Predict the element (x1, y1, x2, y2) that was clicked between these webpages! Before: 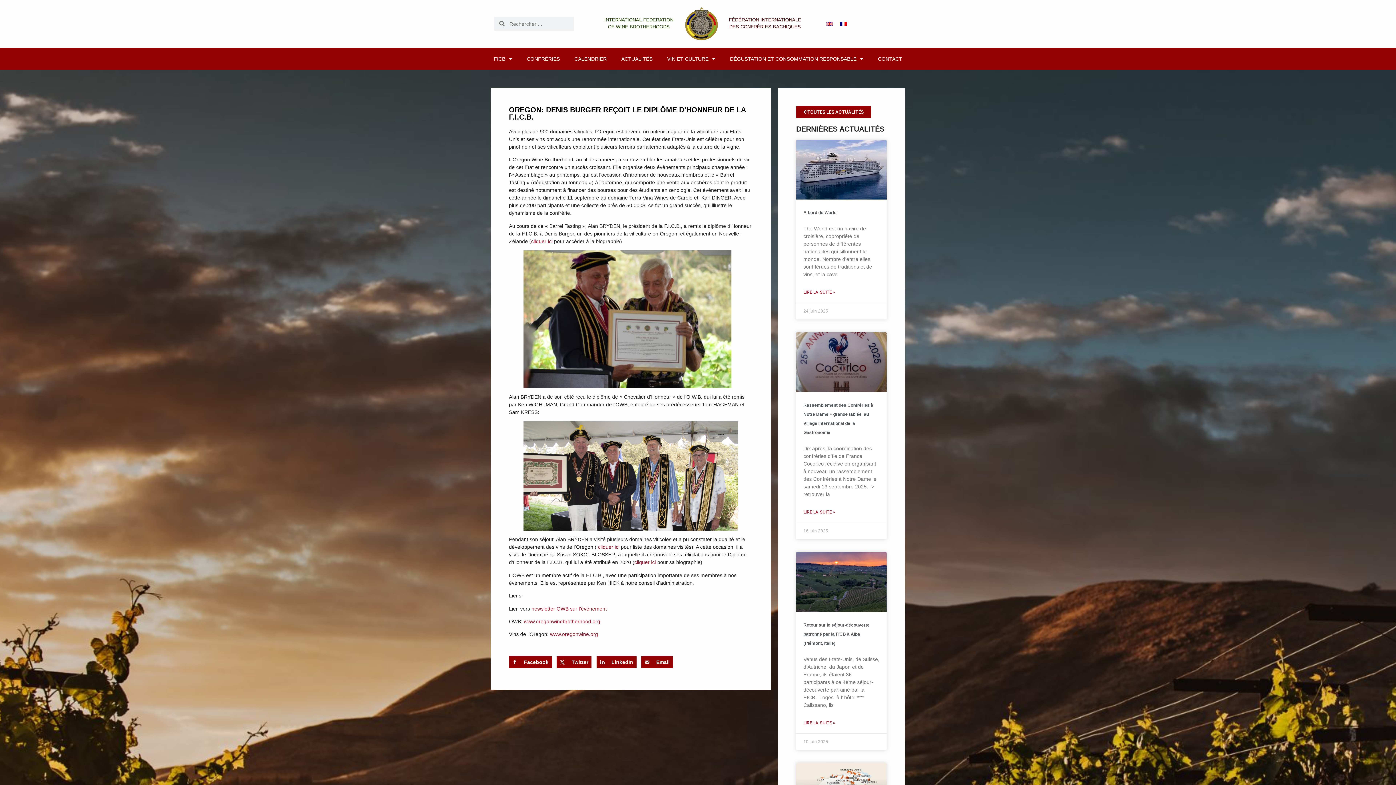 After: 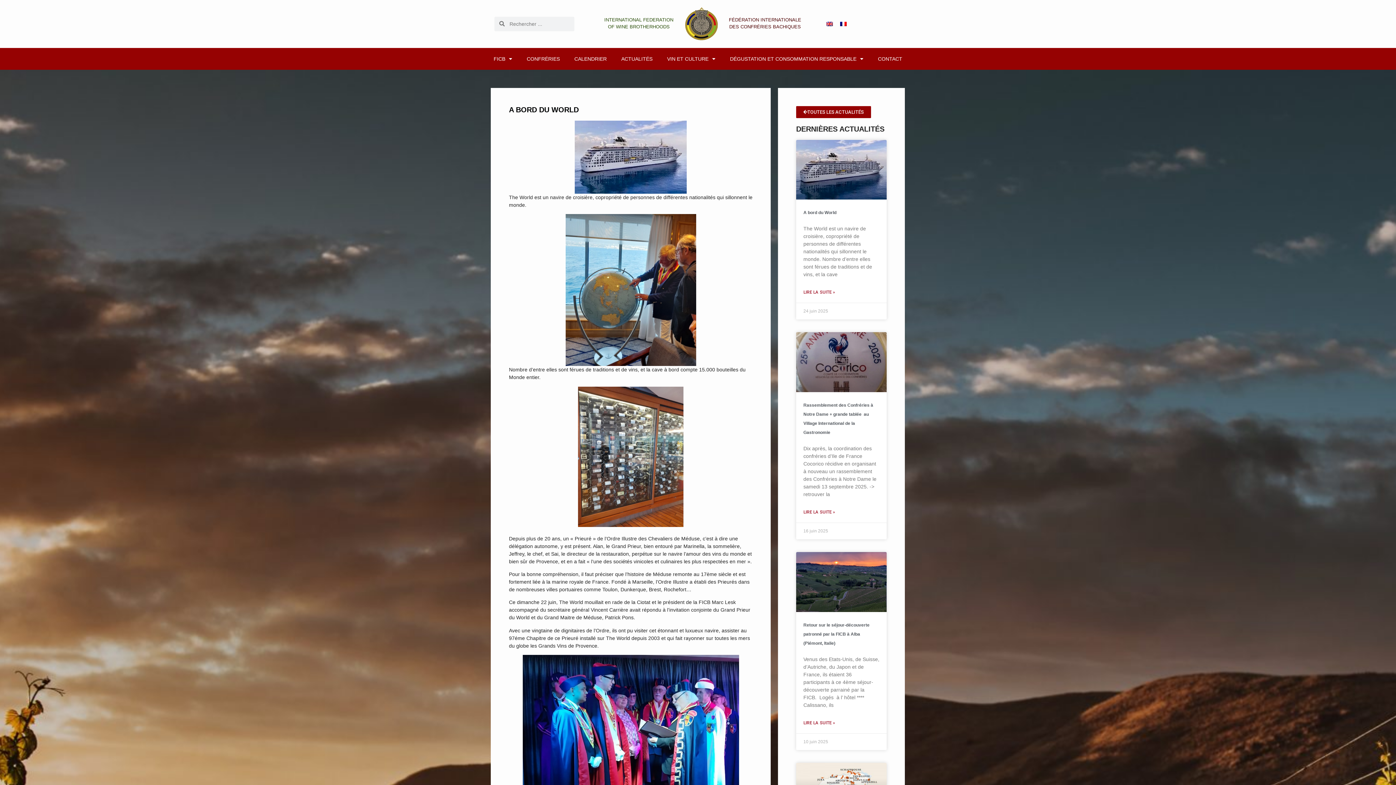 Action: bbox: (803, 210, 836, 215) label: A bord du World